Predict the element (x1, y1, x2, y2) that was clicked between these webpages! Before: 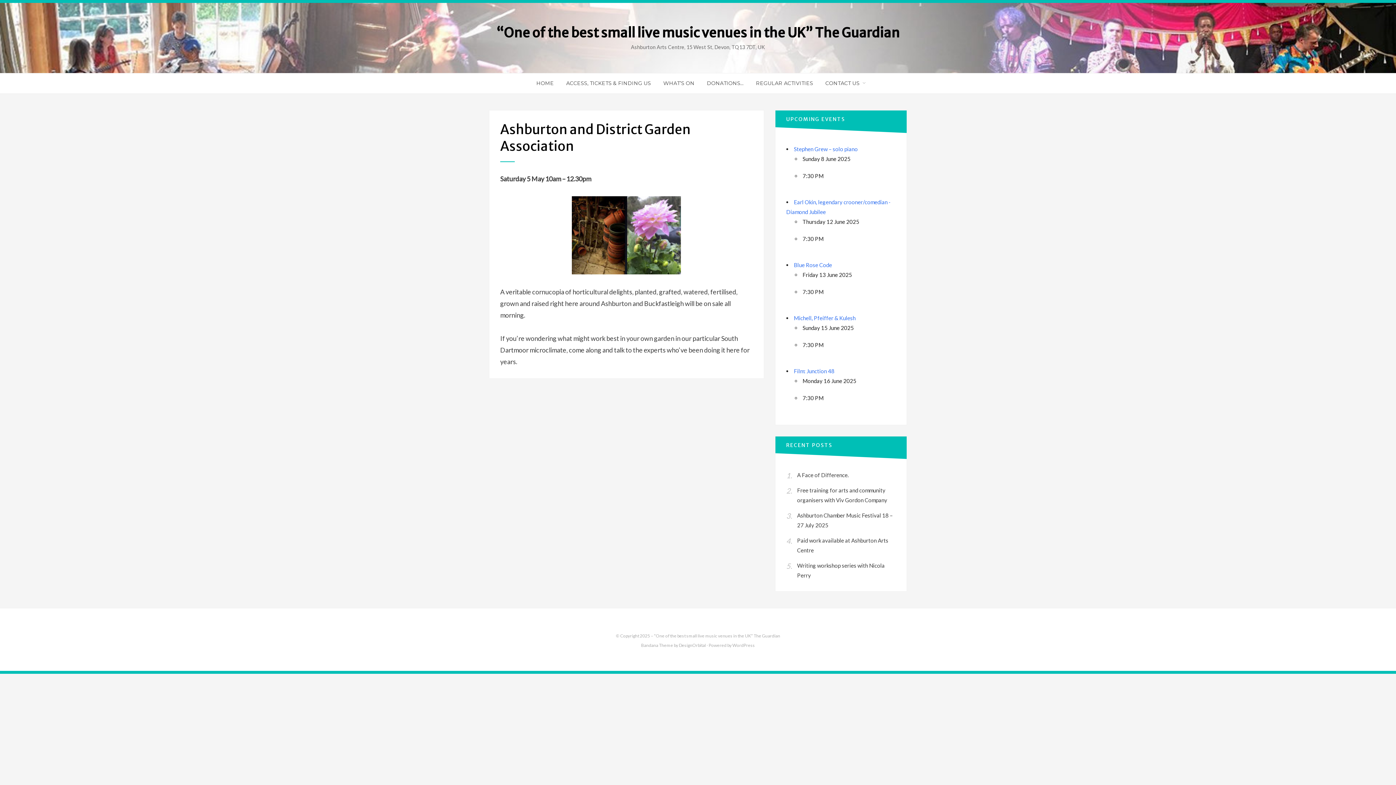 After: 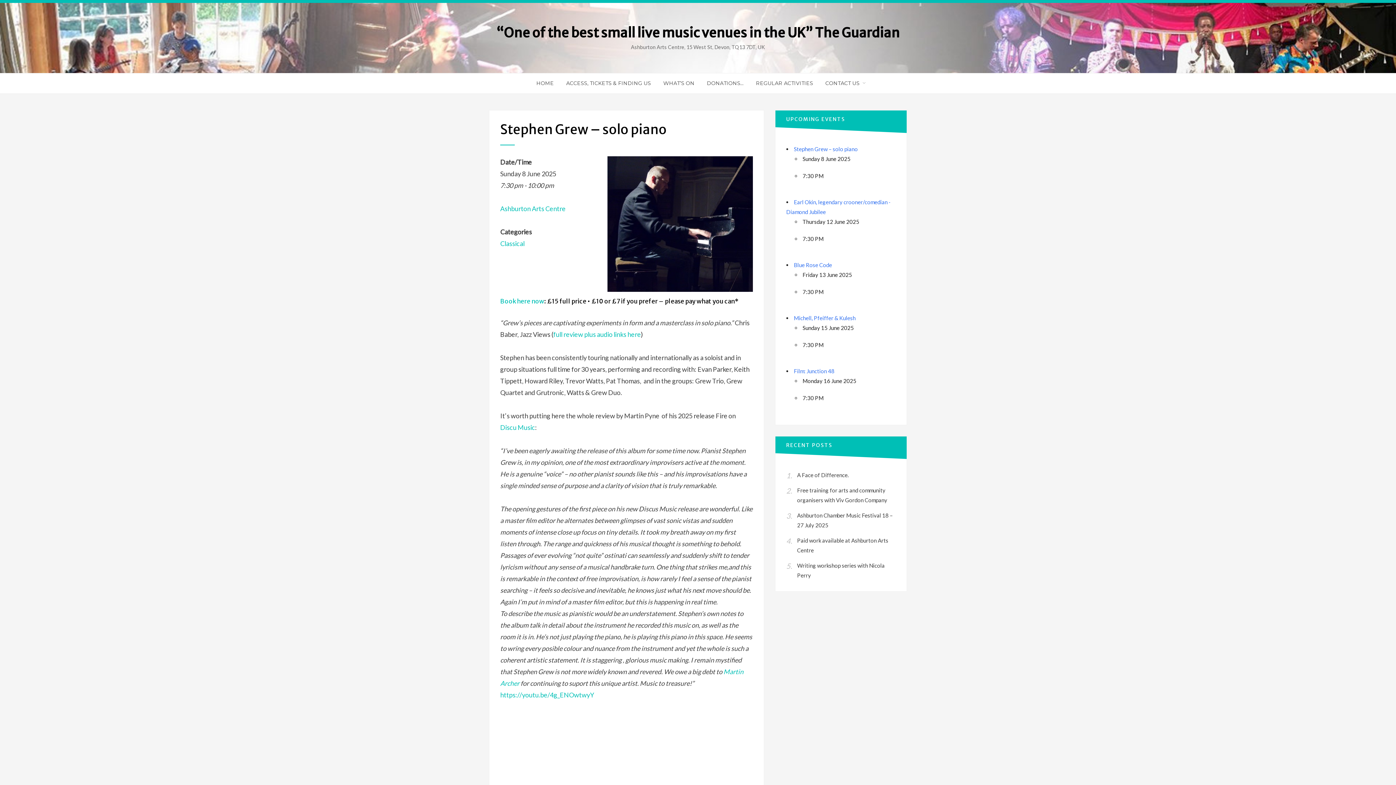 Action: label: Stephen Grew – solo piano bbox: (794, 145, 858, 152)